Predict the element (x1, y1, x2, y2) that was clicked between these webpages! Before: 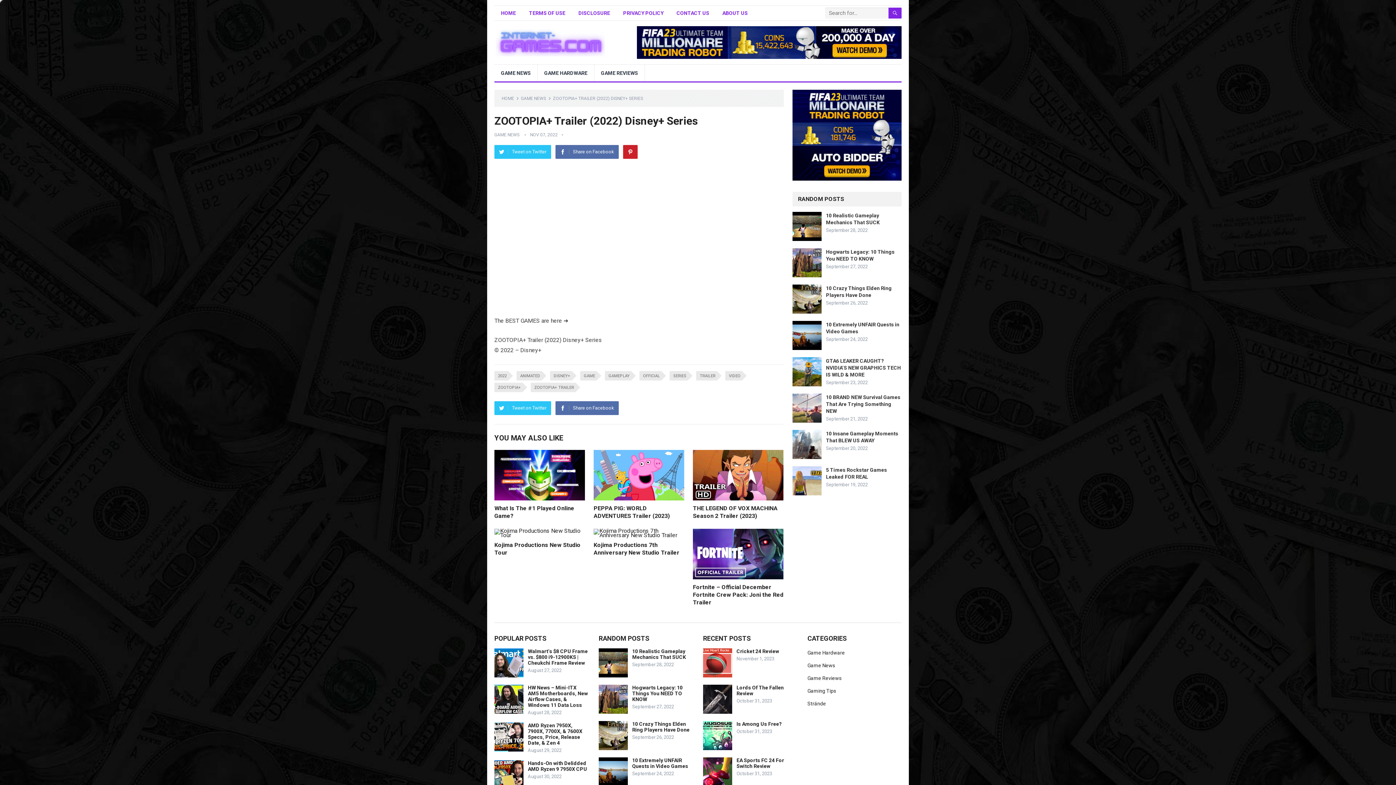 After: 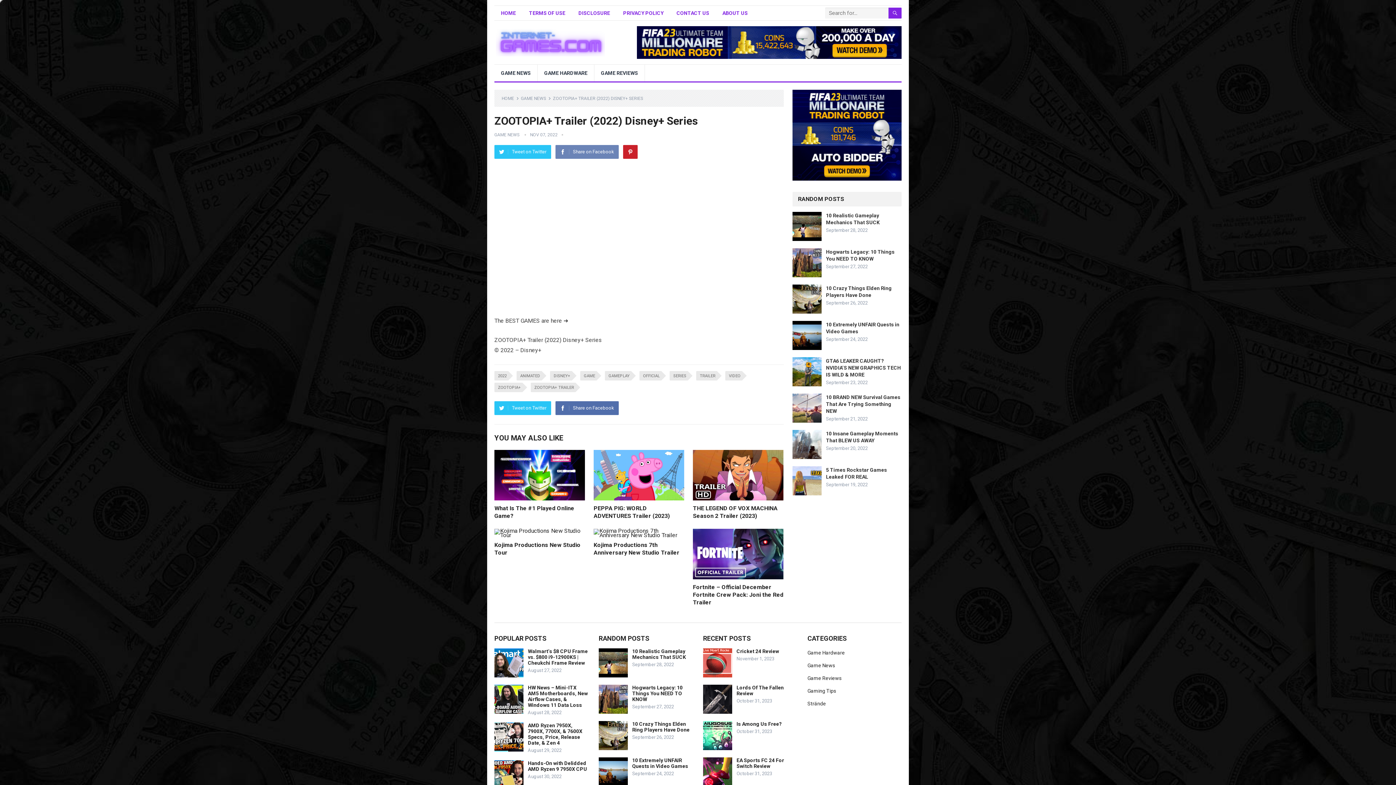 Action: bbox: (555, 145, 618, 158) label: Share on Facebook